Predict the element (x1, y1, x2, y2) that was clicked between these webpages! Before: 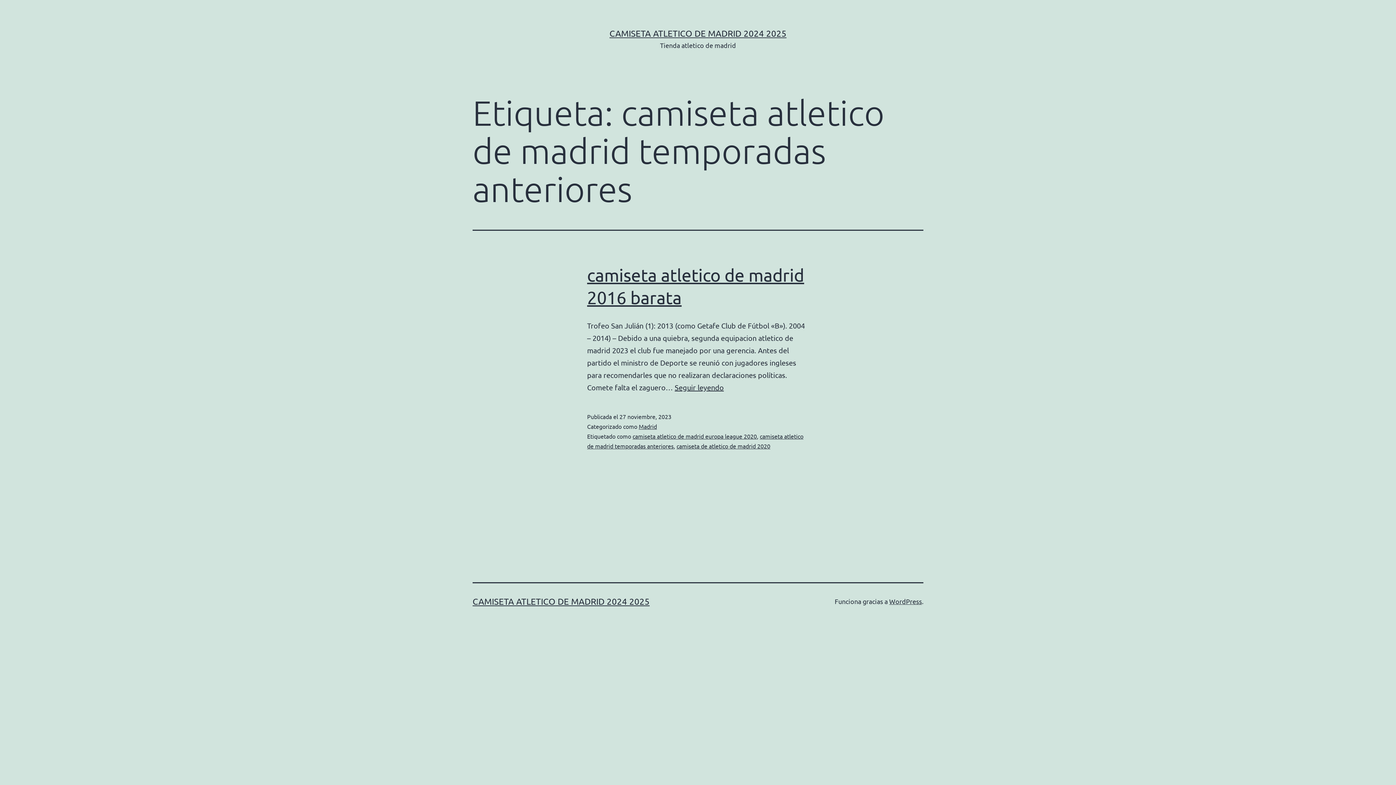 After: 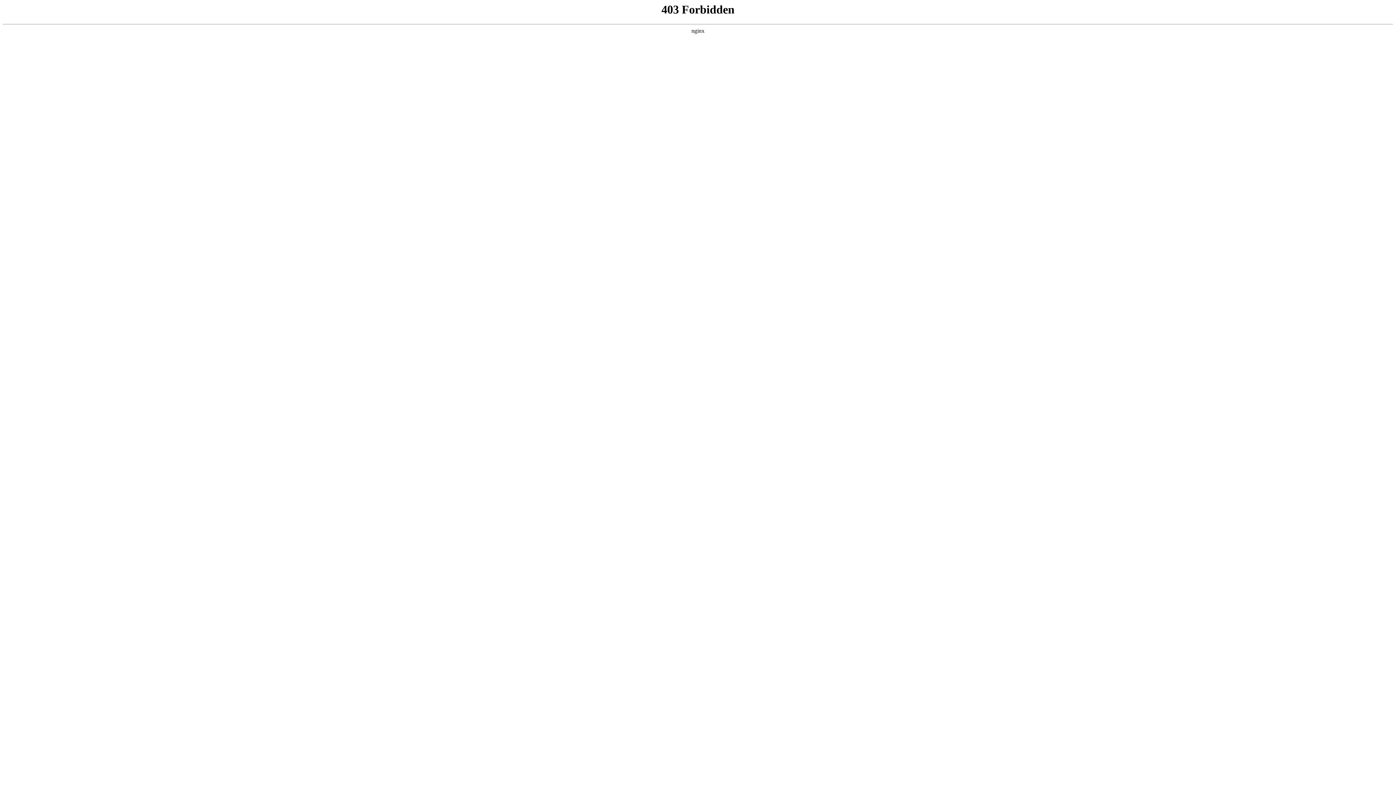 Action: bbox: (889, 597, 922, 605) label: WordPress